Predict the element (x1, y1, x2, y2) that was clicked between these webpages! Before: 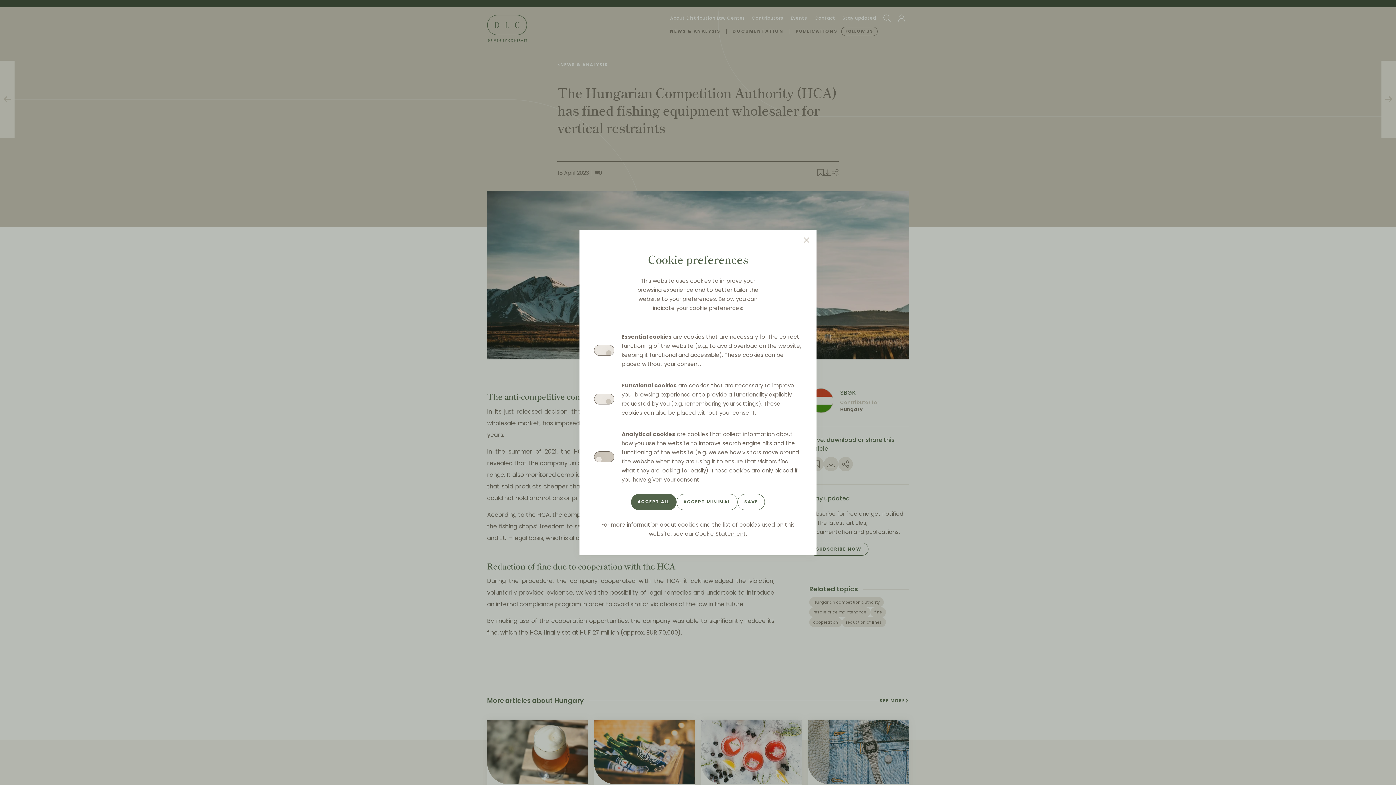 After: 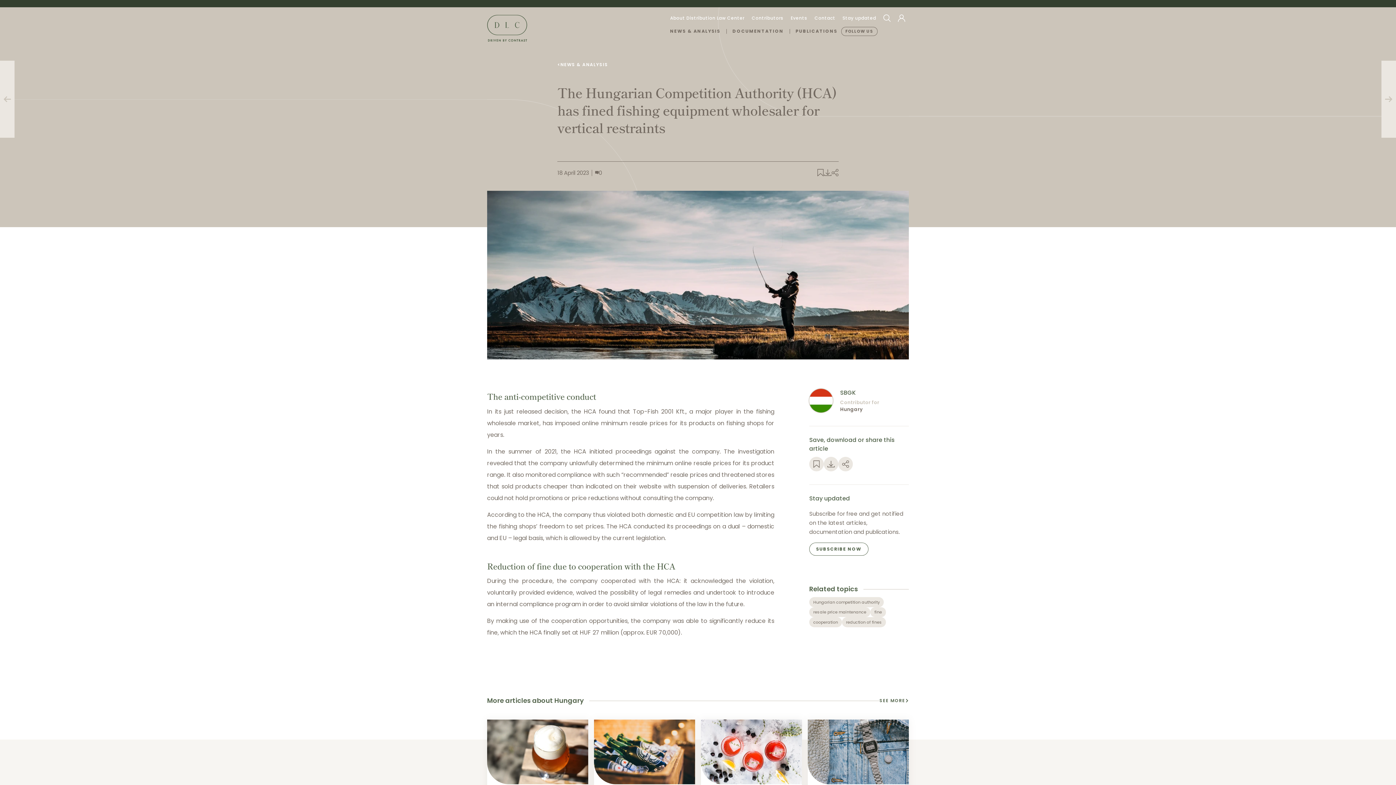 Action: bbox: (631, 494, 676, 510) label: ACCEPT ALL